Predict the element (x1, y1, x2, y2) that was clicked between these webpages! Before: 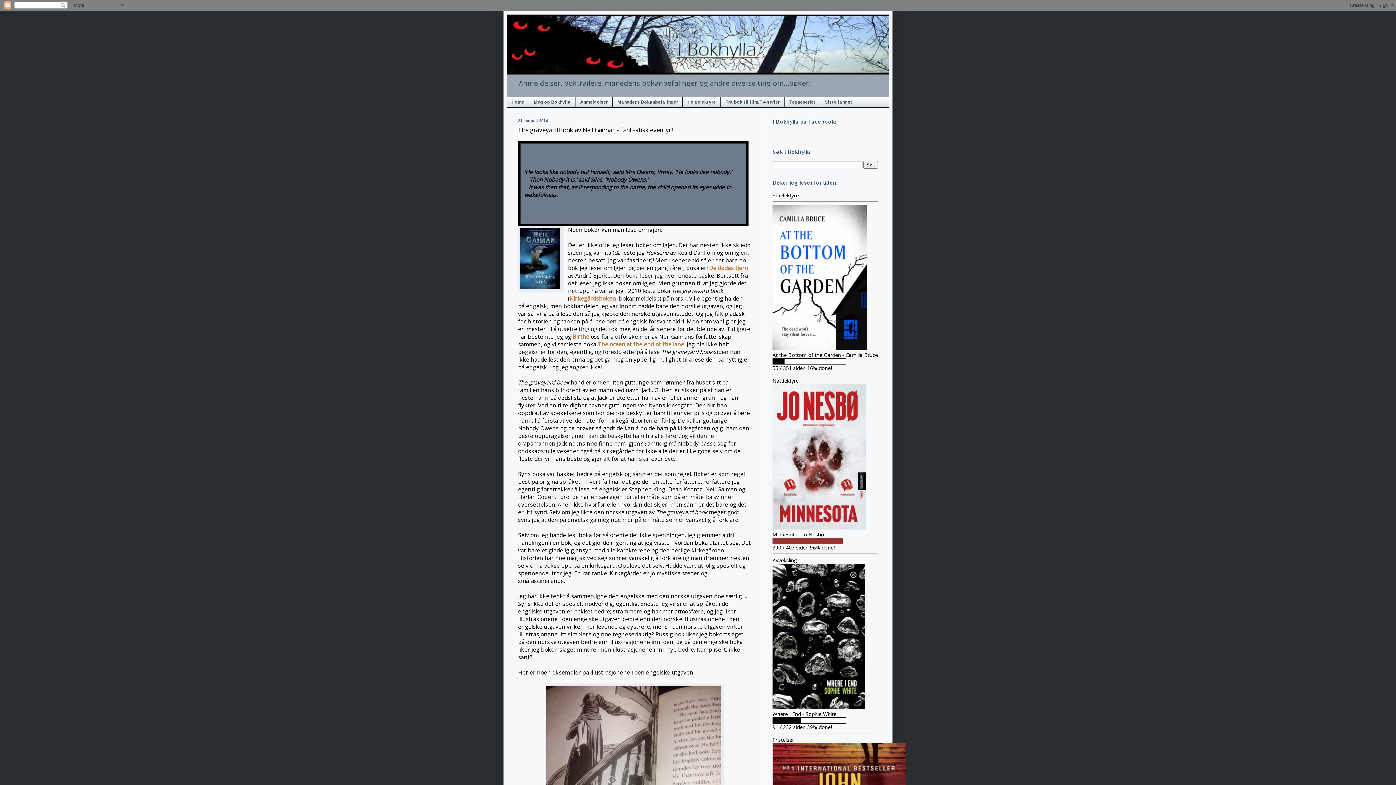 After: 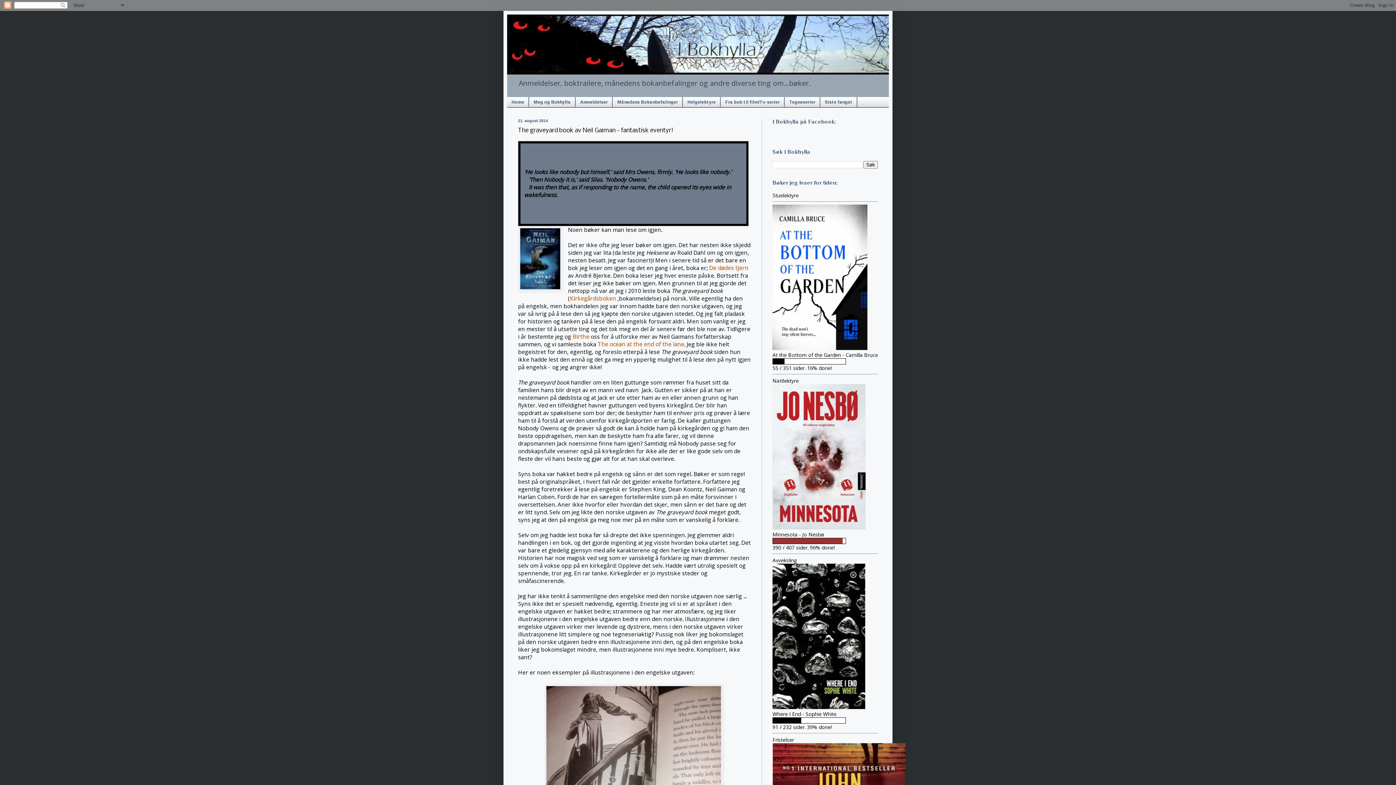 Action: bbox: (772, 538, 878, 544) label: 
